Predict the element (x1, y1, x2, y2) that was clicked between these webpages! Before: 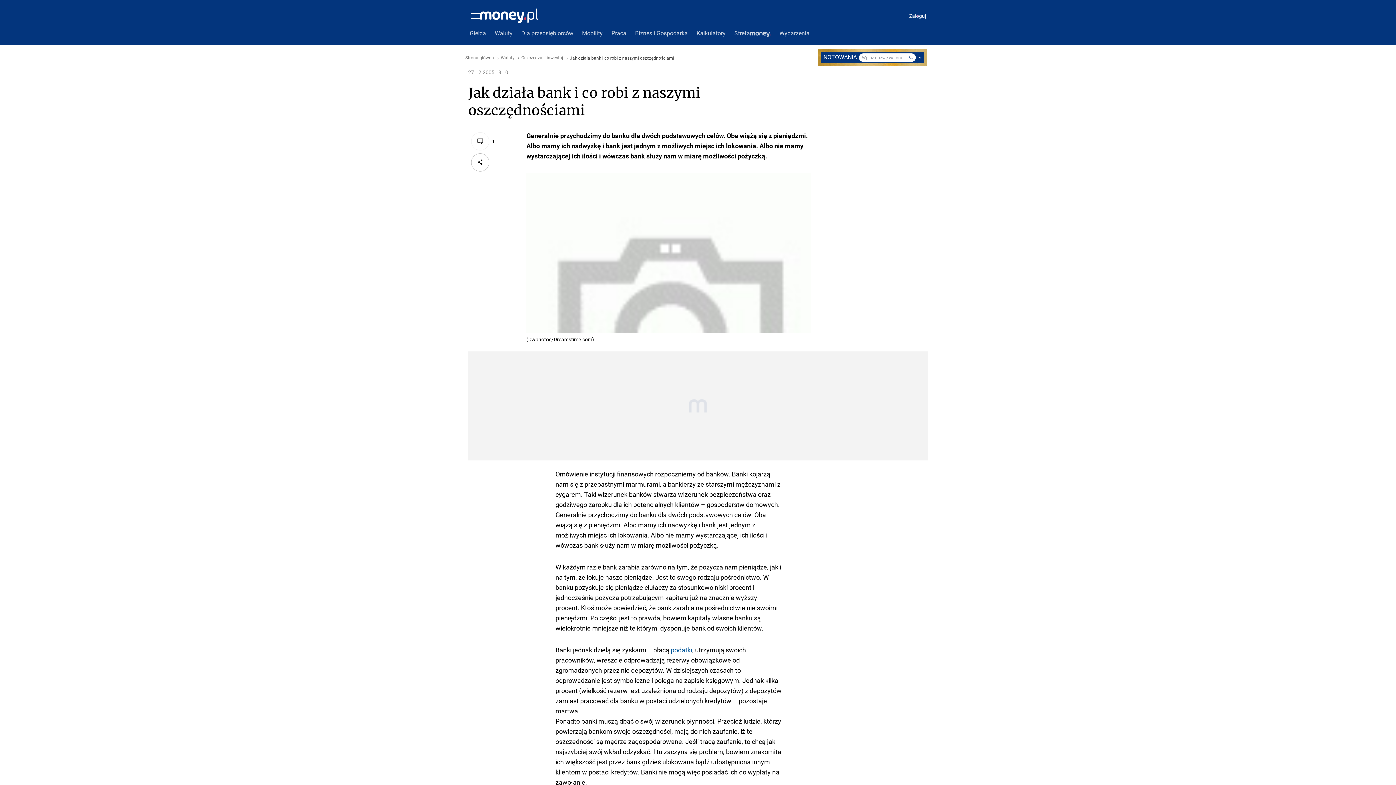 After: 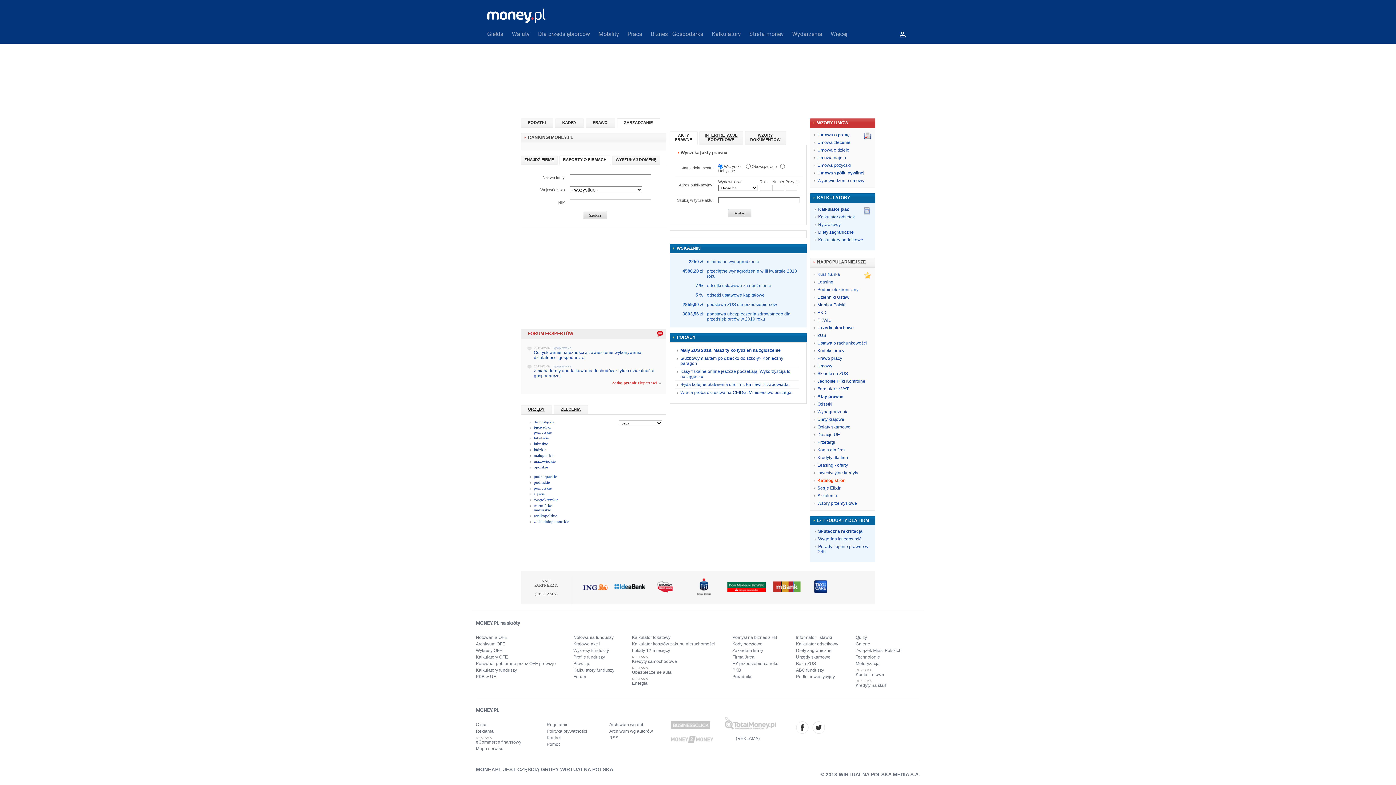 Action: label: Dla przedsiębiorców bbox: (517, 25, 577, 41)